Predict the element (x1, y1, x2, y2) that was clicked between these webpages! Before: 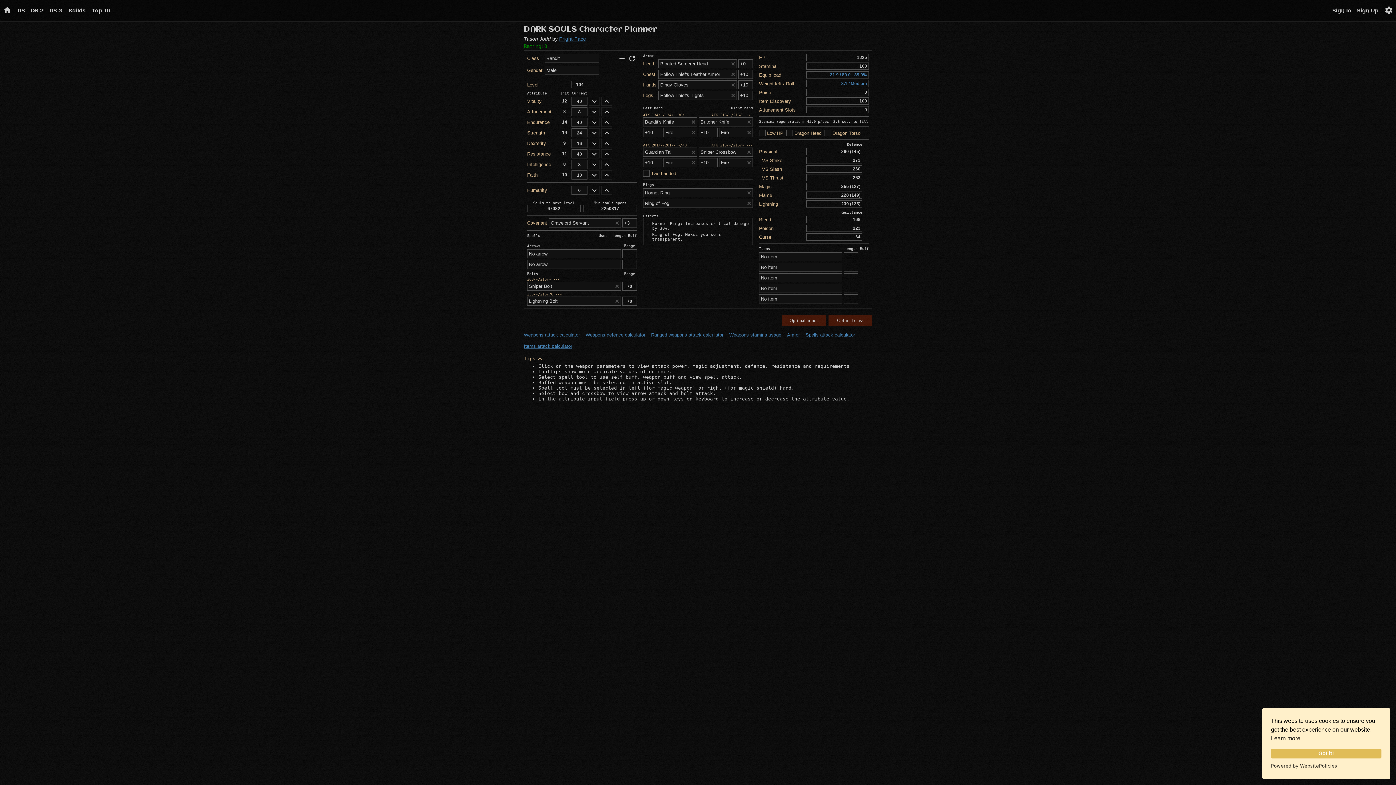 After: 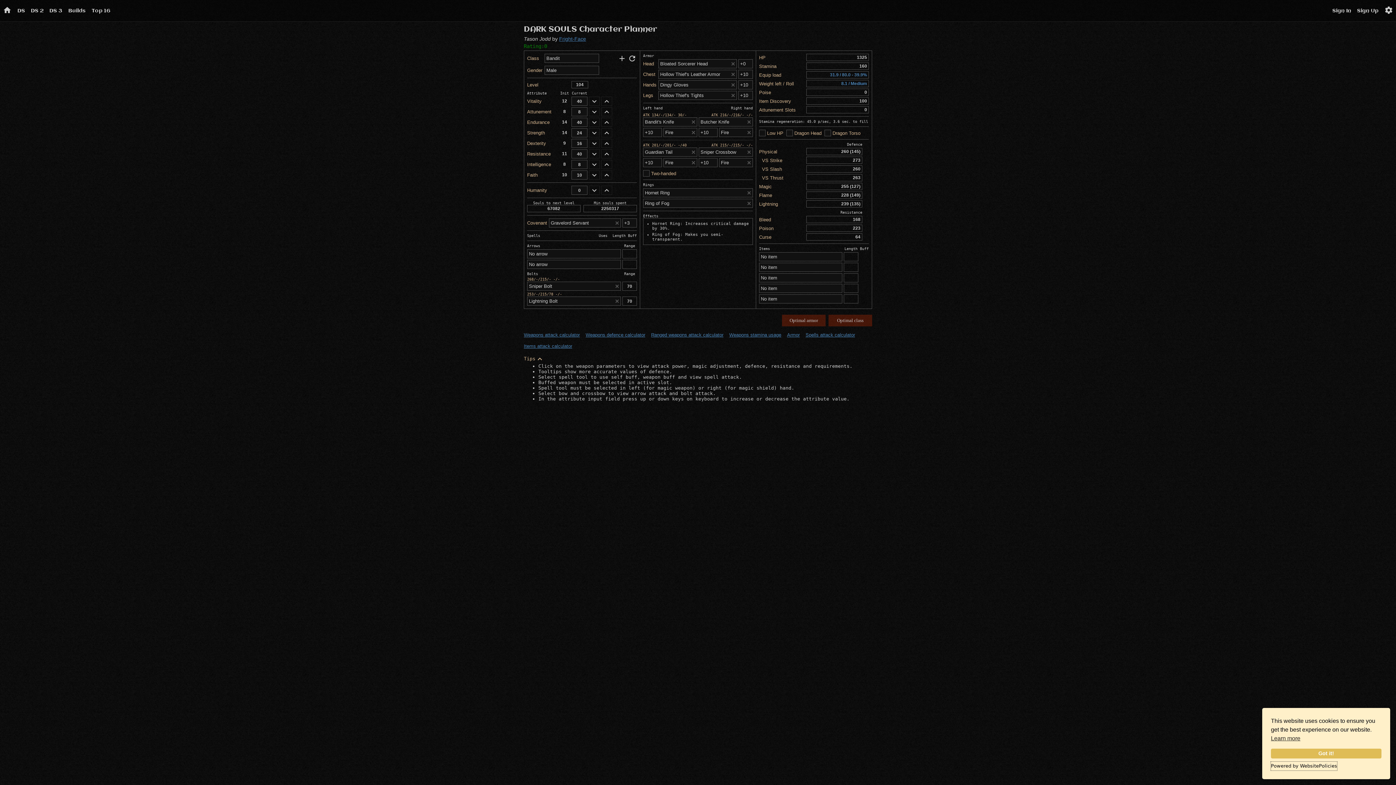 Action: label: Powered by WebsitePolicies bbox: (1271, 762, 1337, 770)